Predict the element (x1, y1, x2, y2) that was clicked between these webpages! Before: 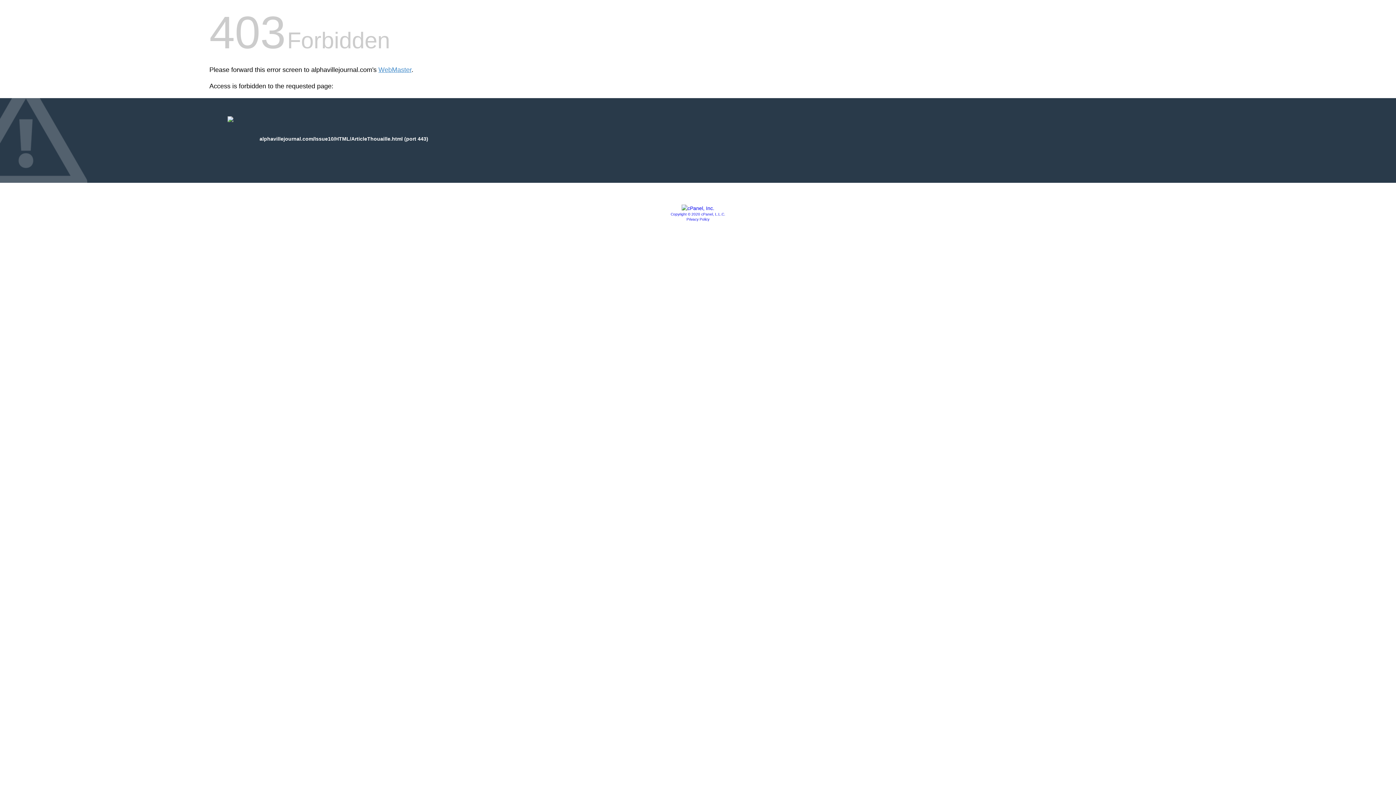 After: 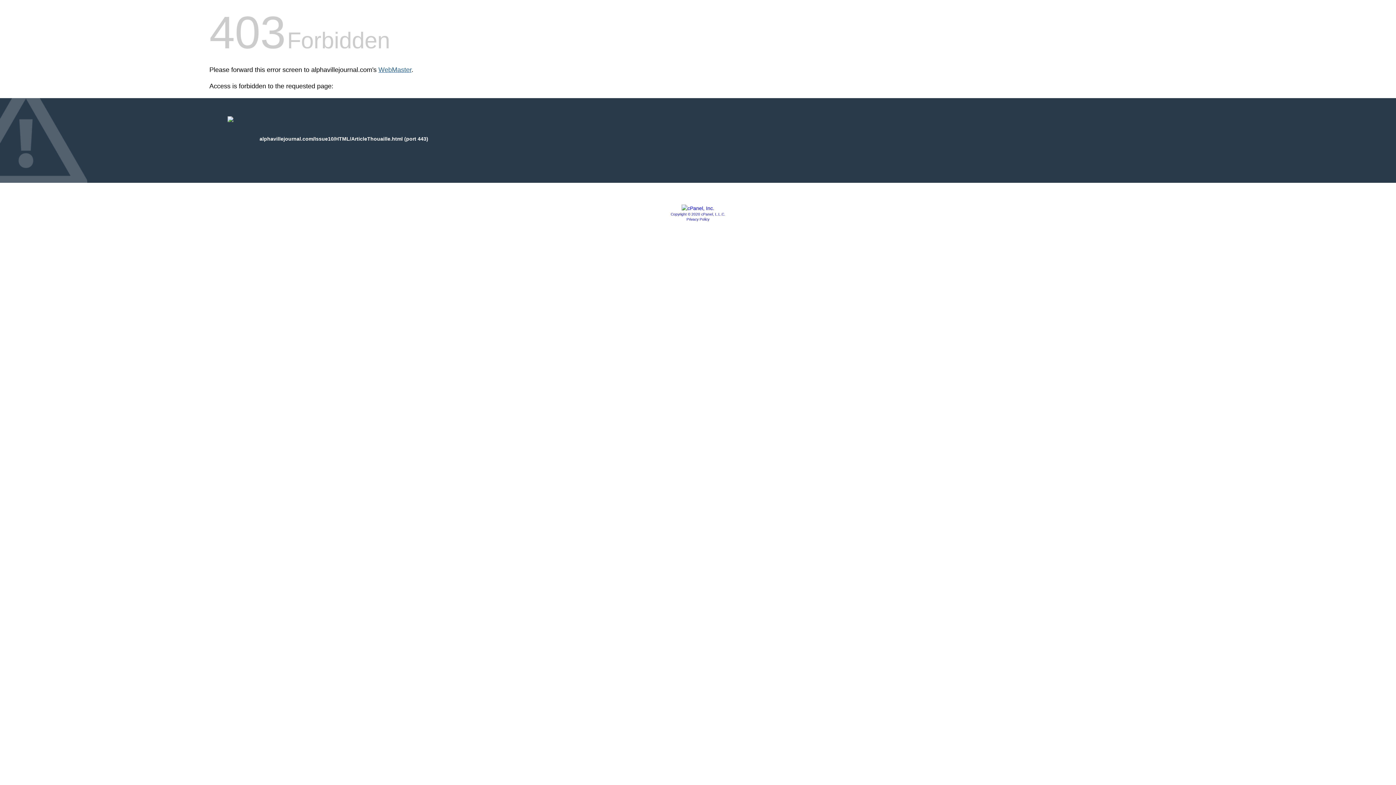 Action: bbox: (378, 66, 411, 73) label: WebMaster